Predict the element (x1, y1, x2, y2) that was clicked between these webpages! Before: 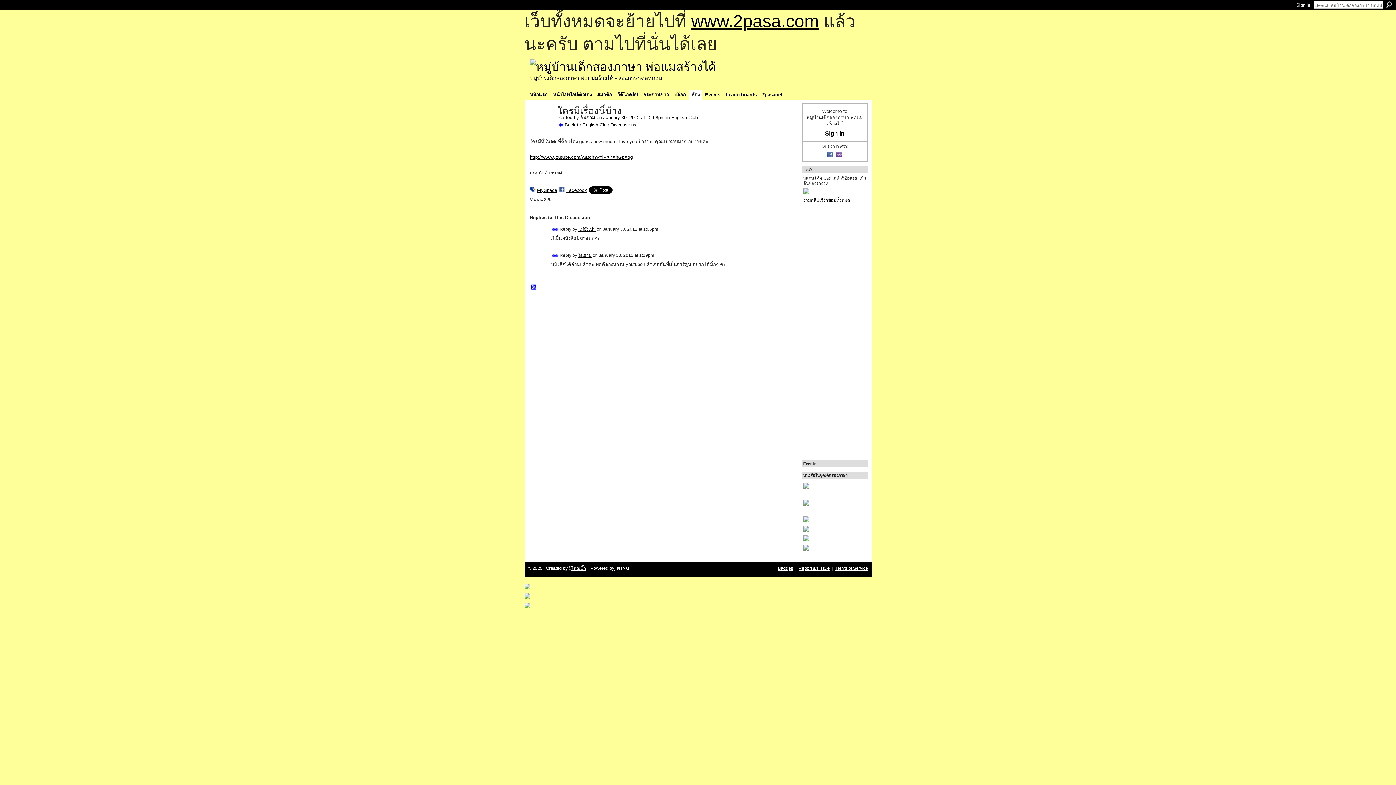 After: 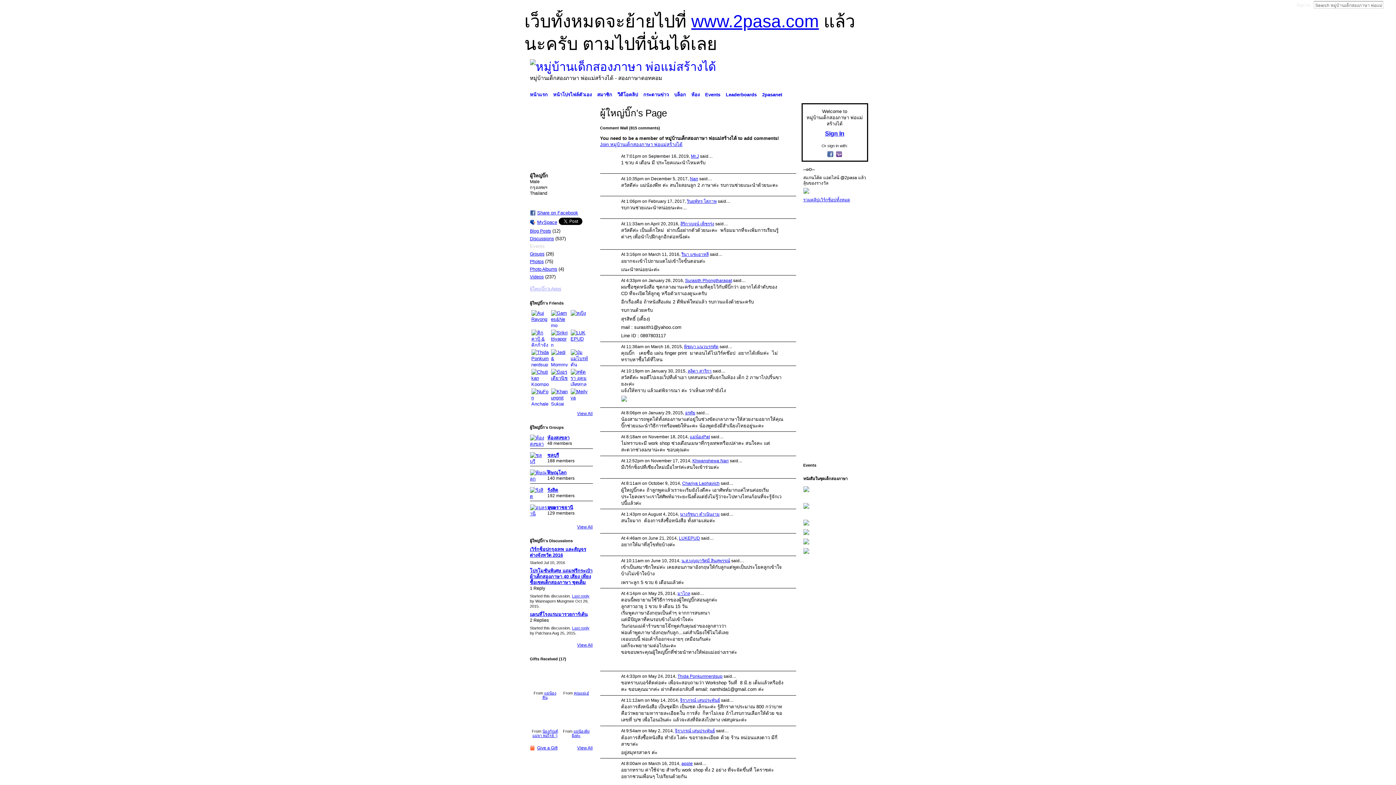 Action: bbox: (568, 566, 586, 571) label: ผู้ใหญ่บิ๊ก